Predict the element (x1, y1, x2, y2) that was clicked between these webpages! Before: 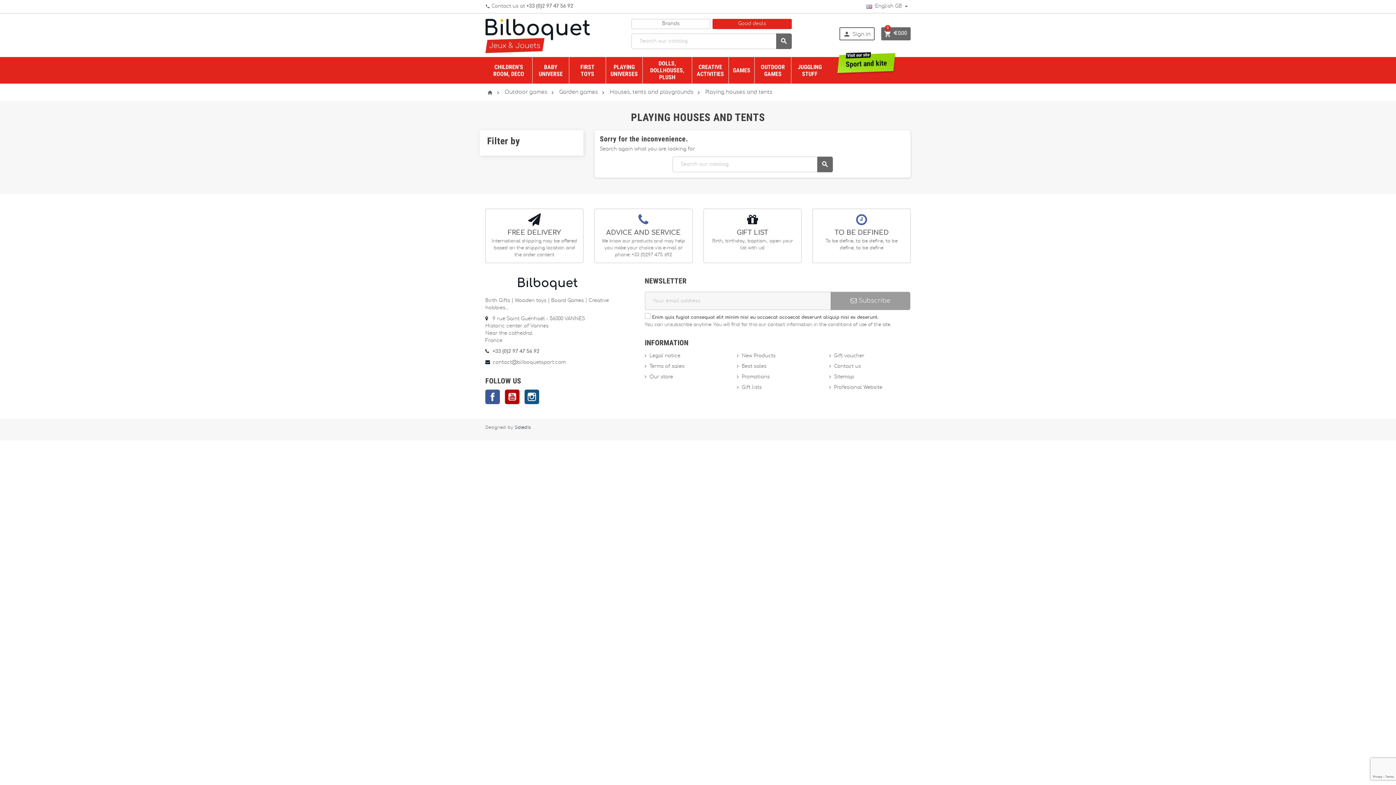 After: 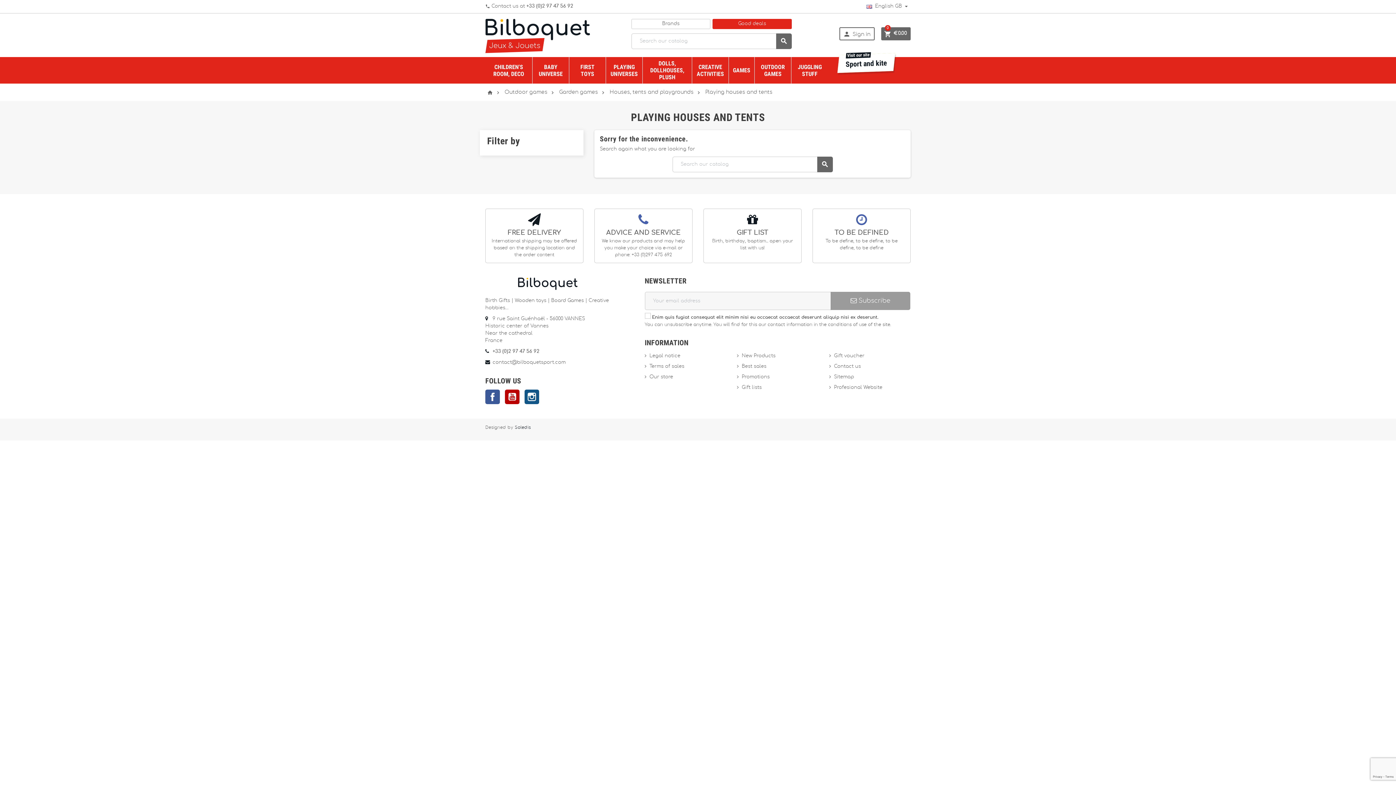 Action: bbox: (838, 53, 894, 72) label: Sport and kite
Visit our site